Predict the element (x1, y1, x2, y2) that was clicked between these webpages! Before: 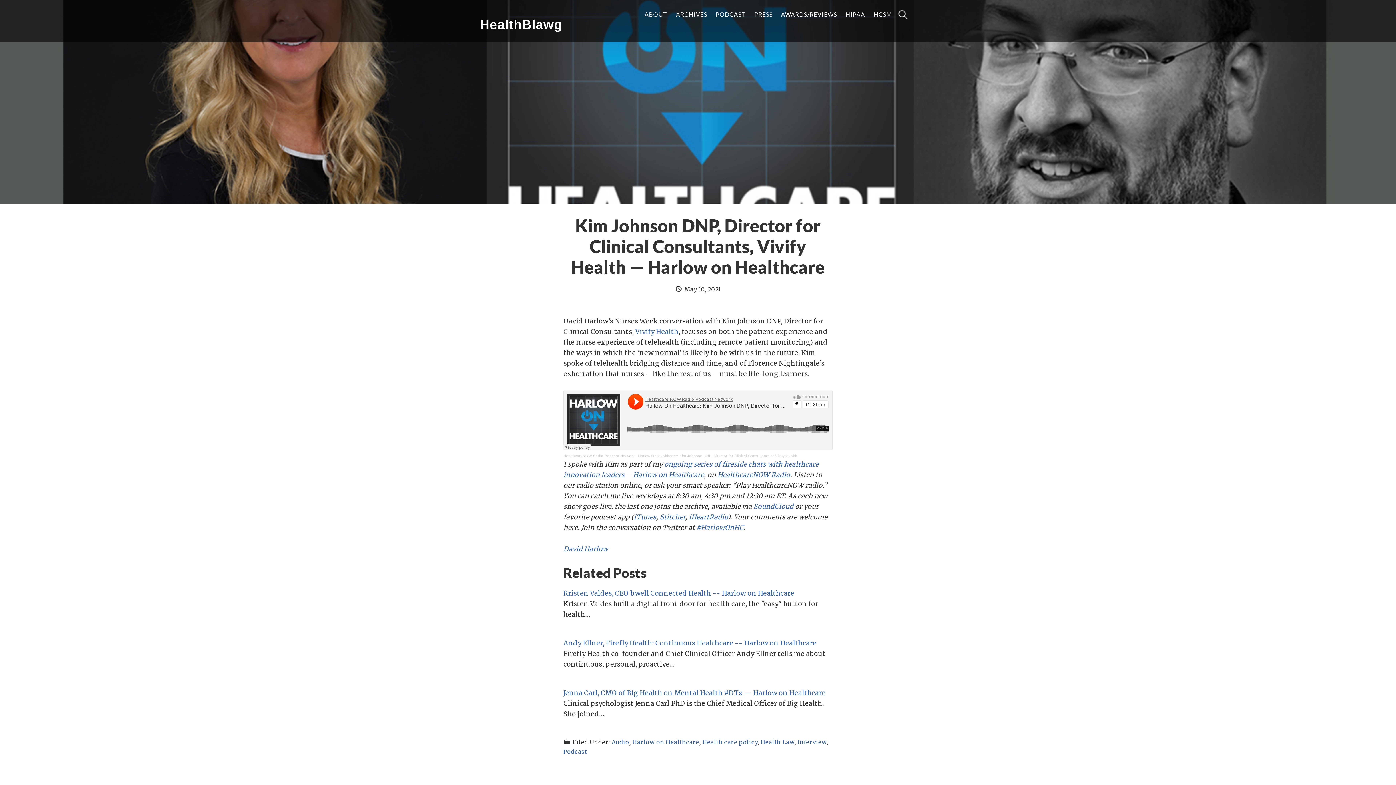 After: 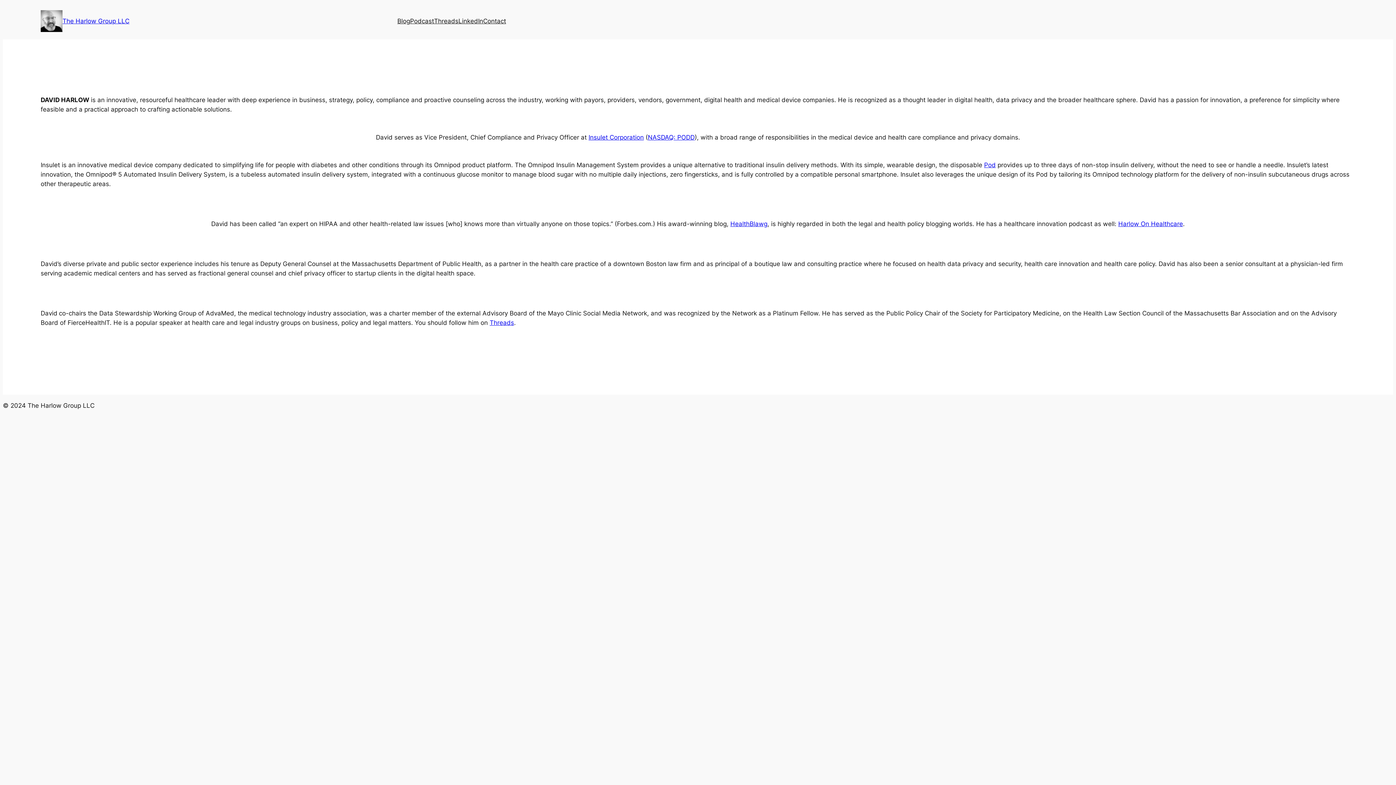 Action: bbox: (563, 545, 608, 553) label: David Harlow